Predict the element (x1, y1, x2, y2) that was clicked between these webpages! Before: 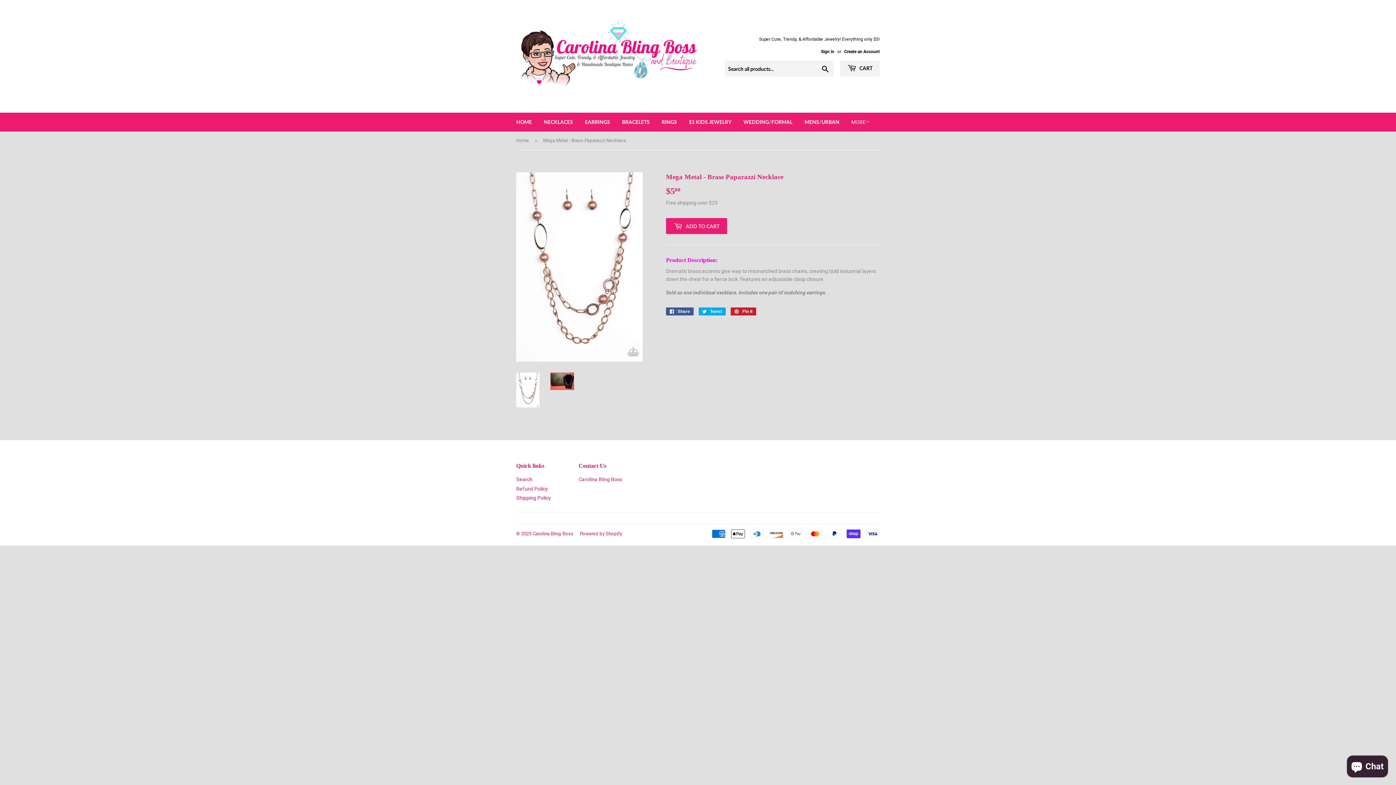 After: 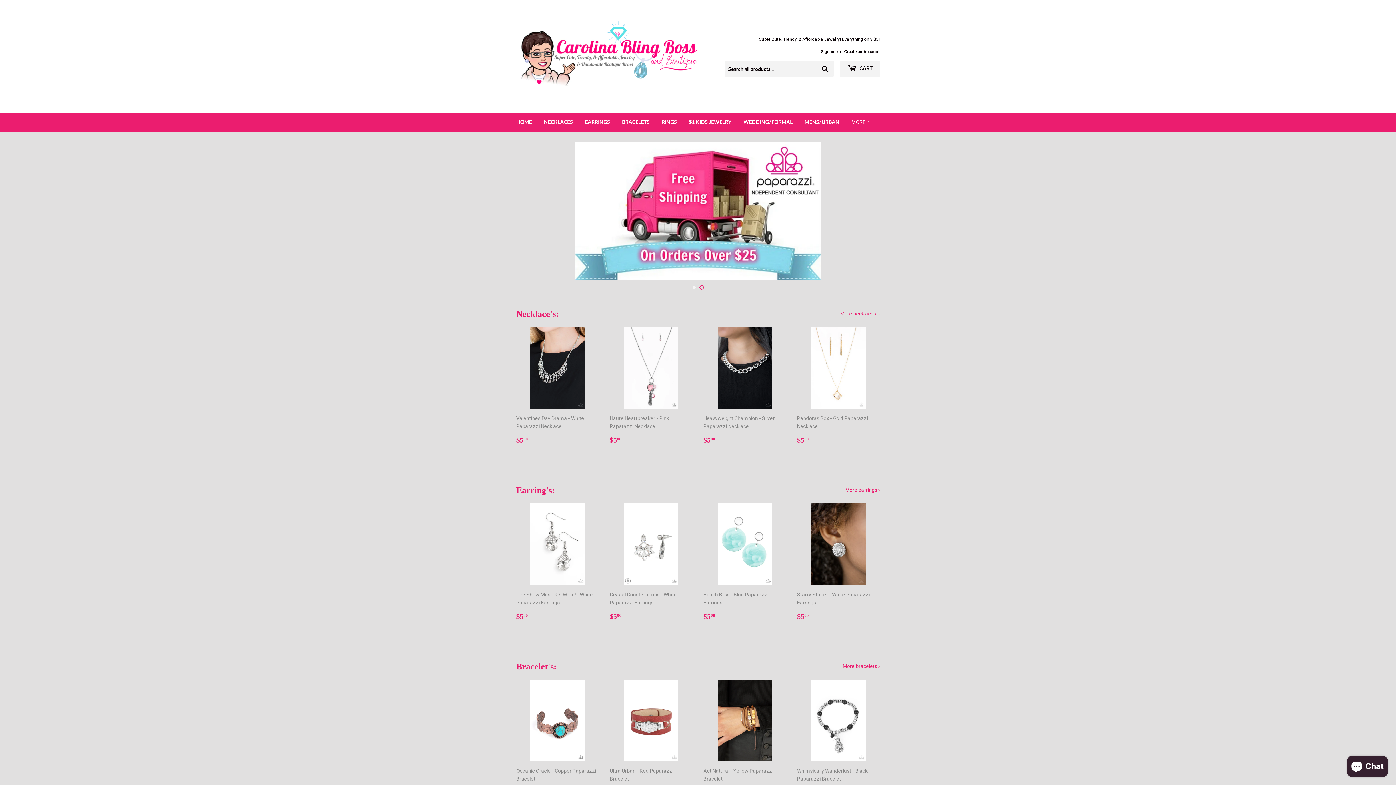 Action: bbox: (532, 531, 573, 536) label: Carolina Bling Boss